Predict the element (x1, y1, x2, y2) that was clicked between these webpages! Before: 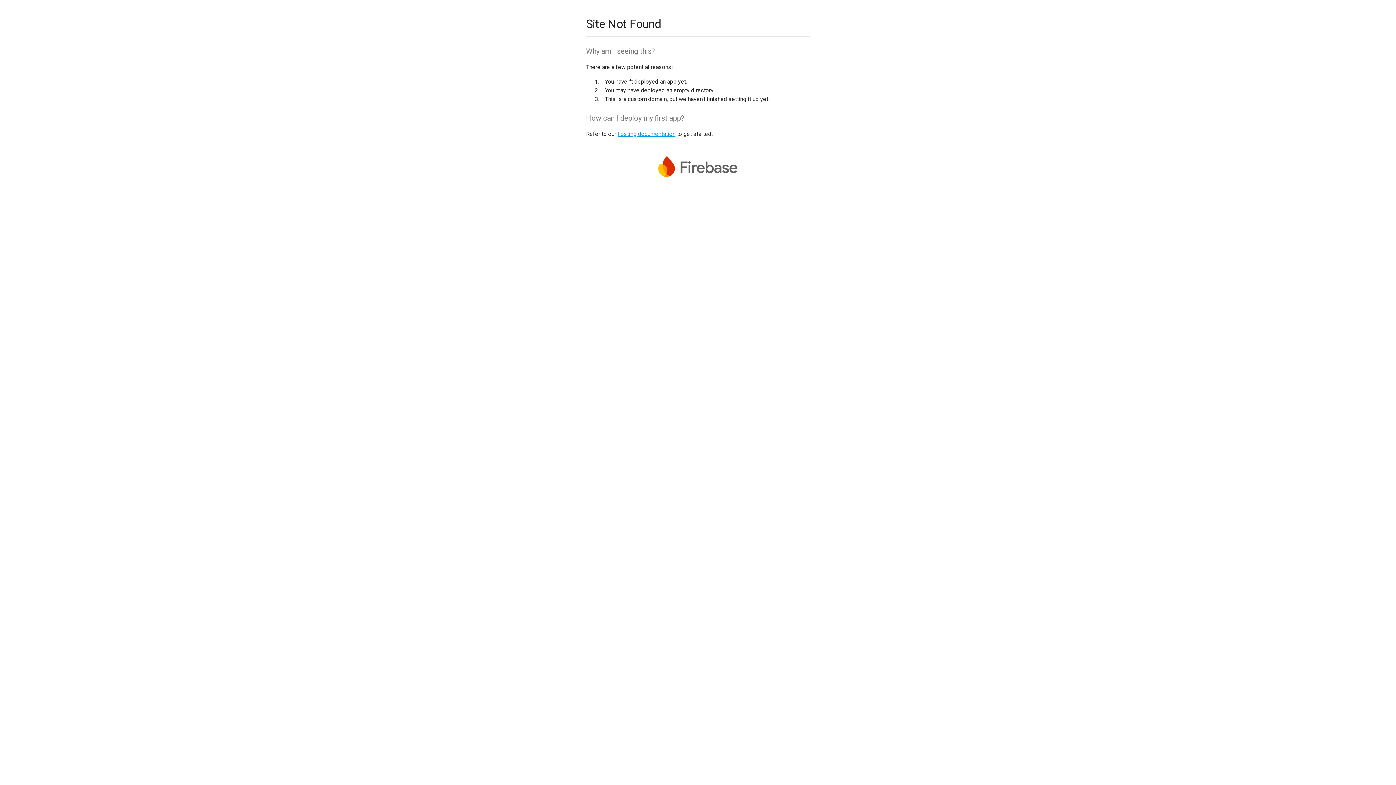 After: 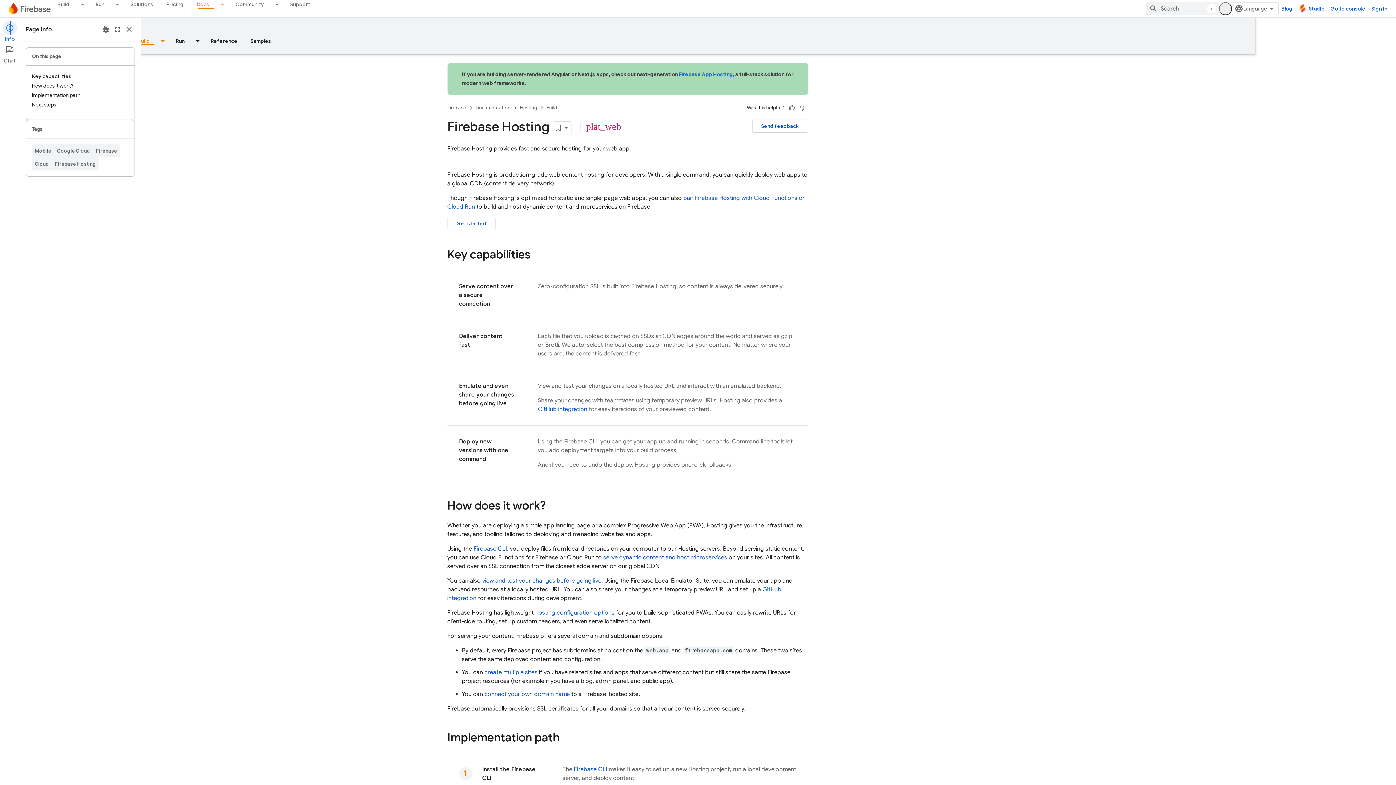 Action: bbox: (617, 130, 675, 137) label: hosting documentation